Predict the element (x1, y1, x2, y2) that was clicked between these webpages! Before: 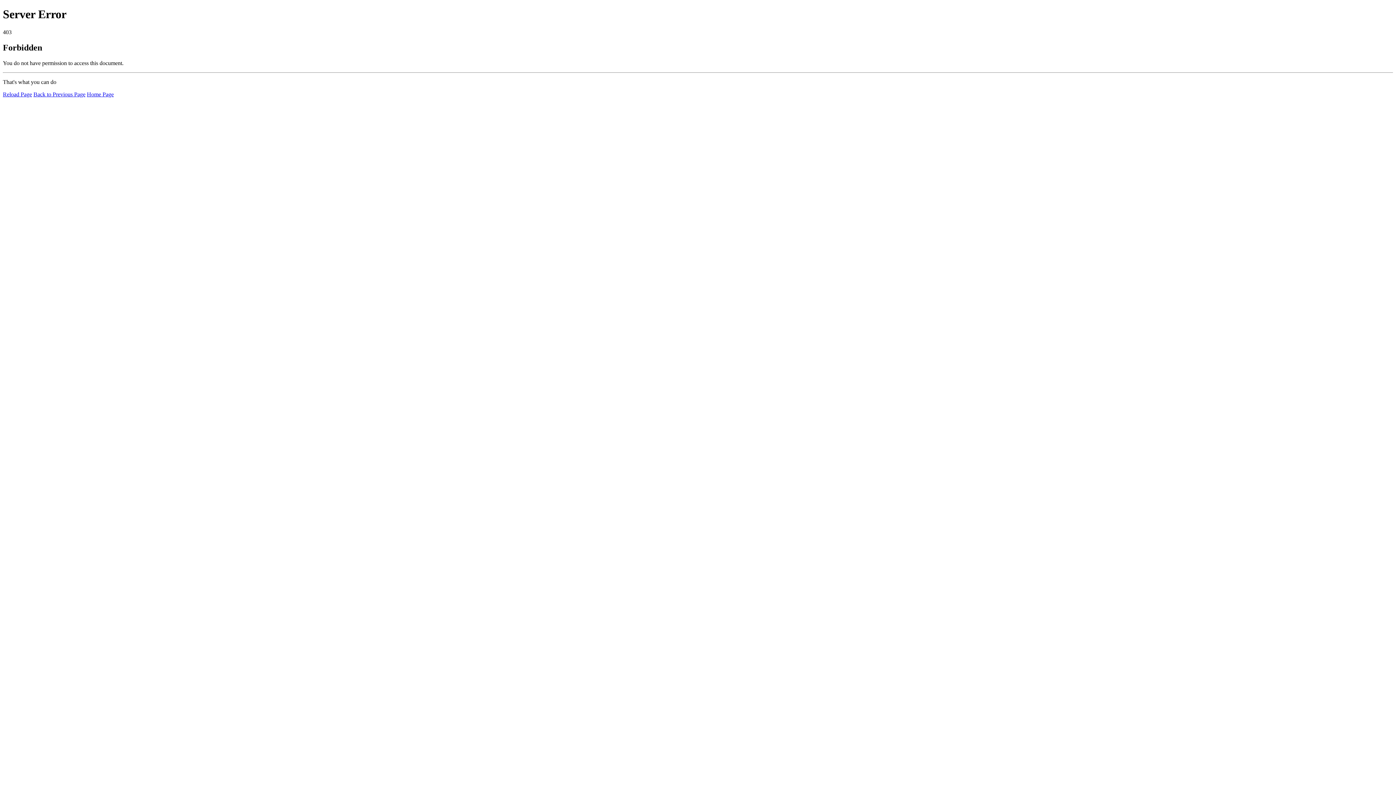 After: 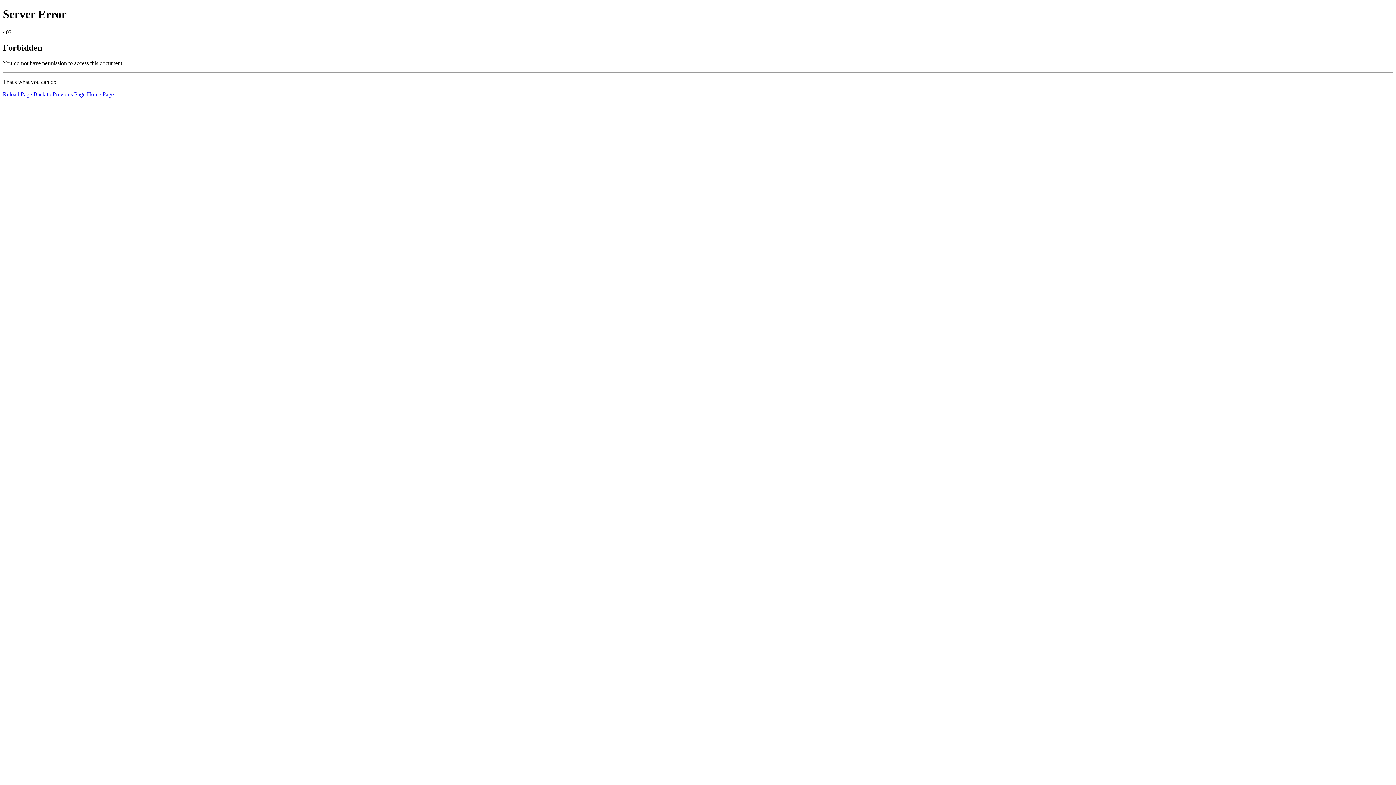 Action: bbox: (86, 91, 113, 97) label: Home Page